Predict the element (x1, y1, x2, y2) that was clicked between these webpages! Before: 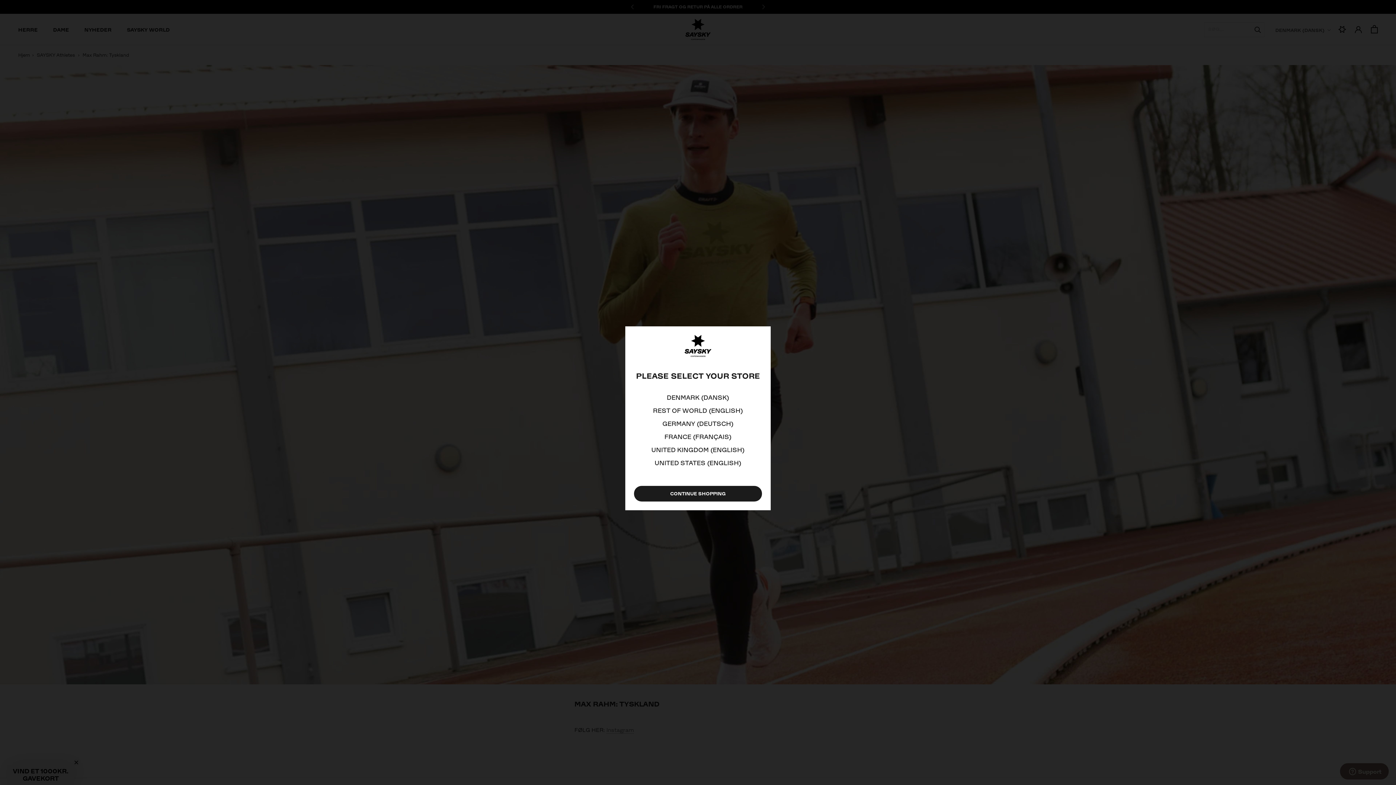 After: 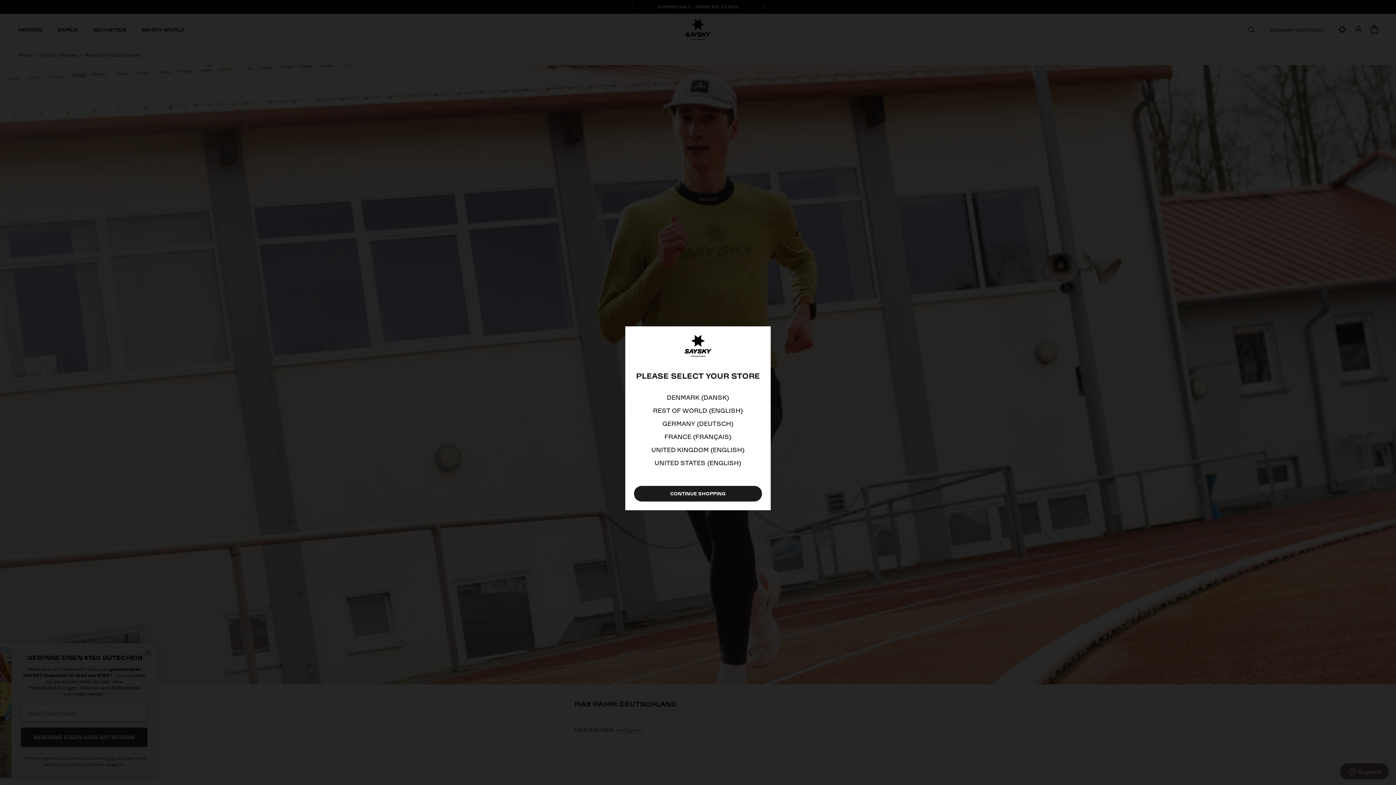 Action: label: FRANCE (FRANÇAIS) bbox: (664, 432, 731, 441)